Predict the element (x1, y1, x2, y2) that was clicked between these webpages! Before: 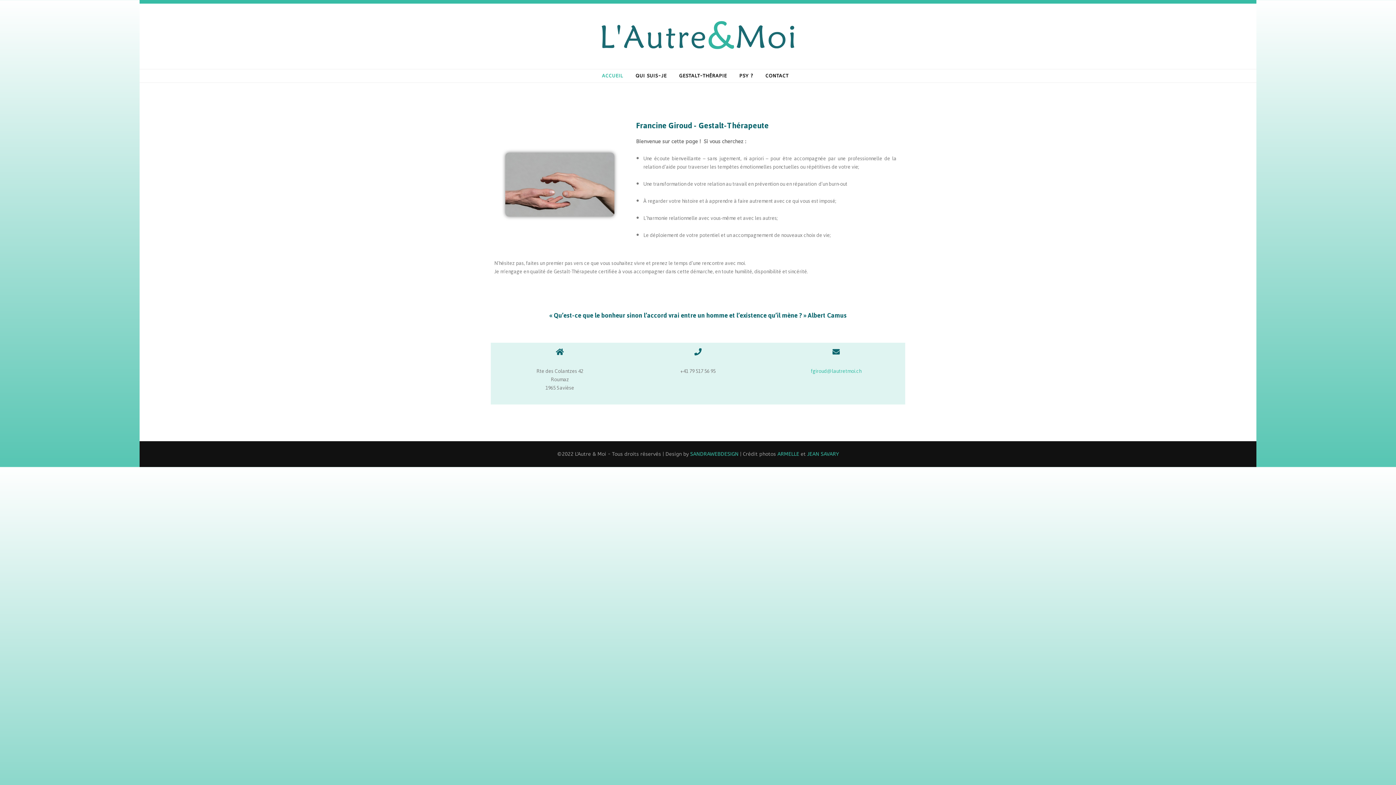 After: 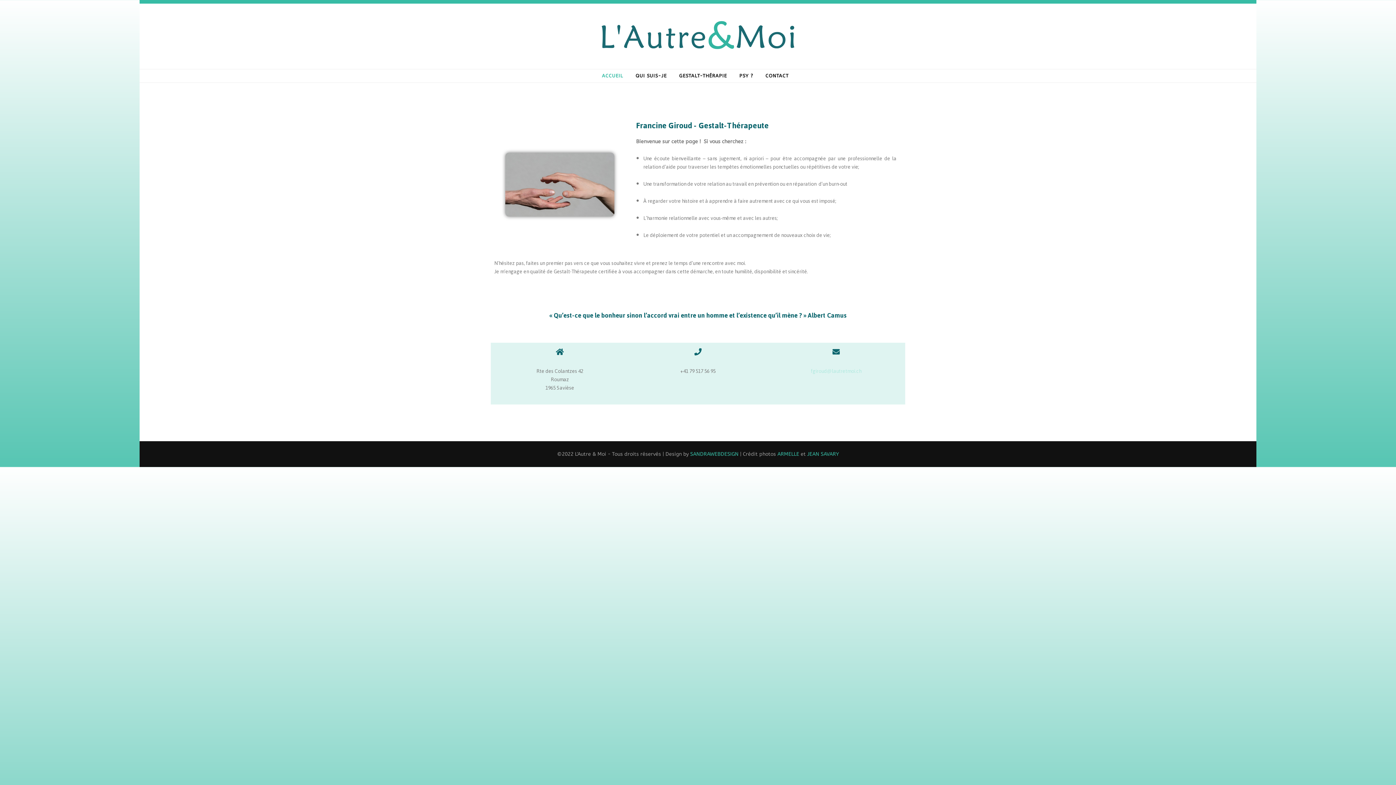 Action: label: fgiroud@lautretmoi.ch bbox: (811, 366, 861, 376)